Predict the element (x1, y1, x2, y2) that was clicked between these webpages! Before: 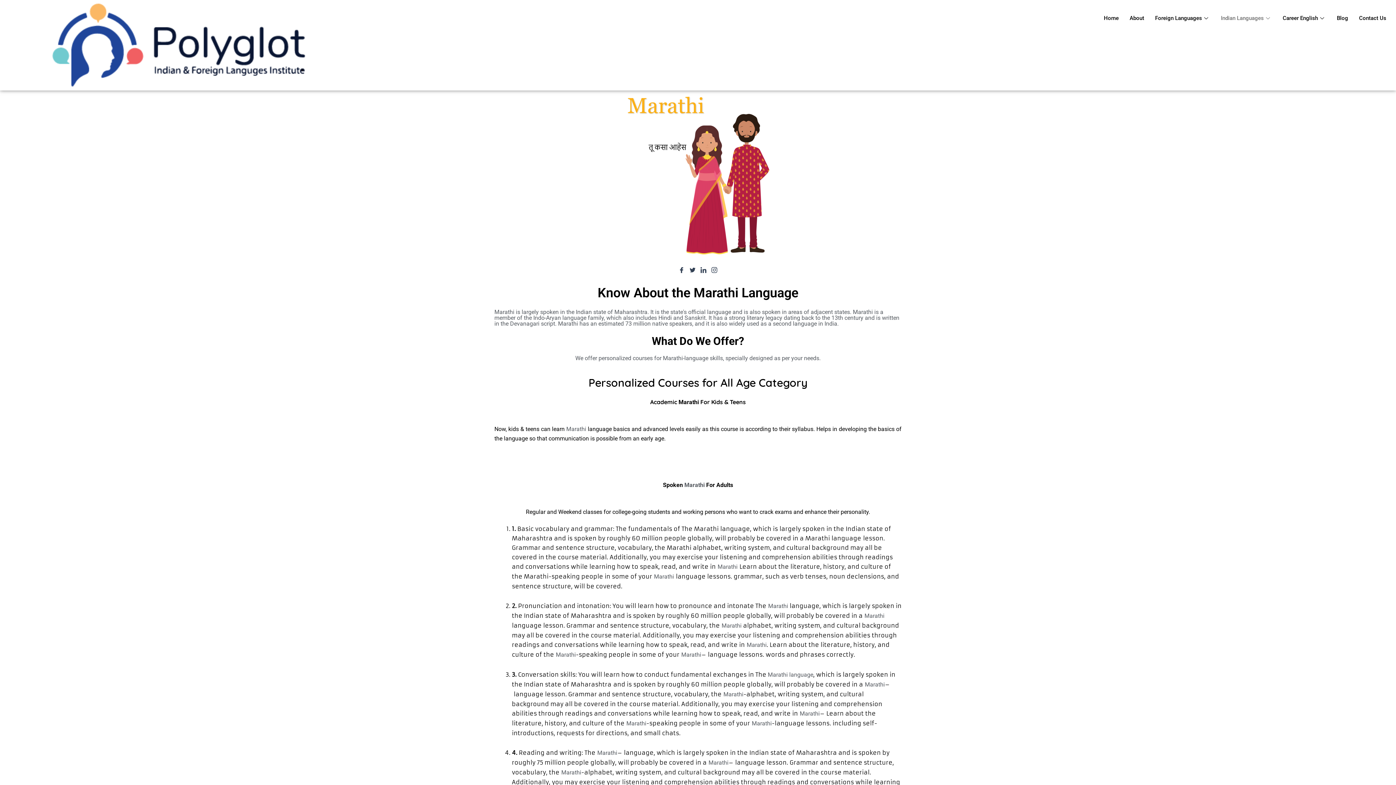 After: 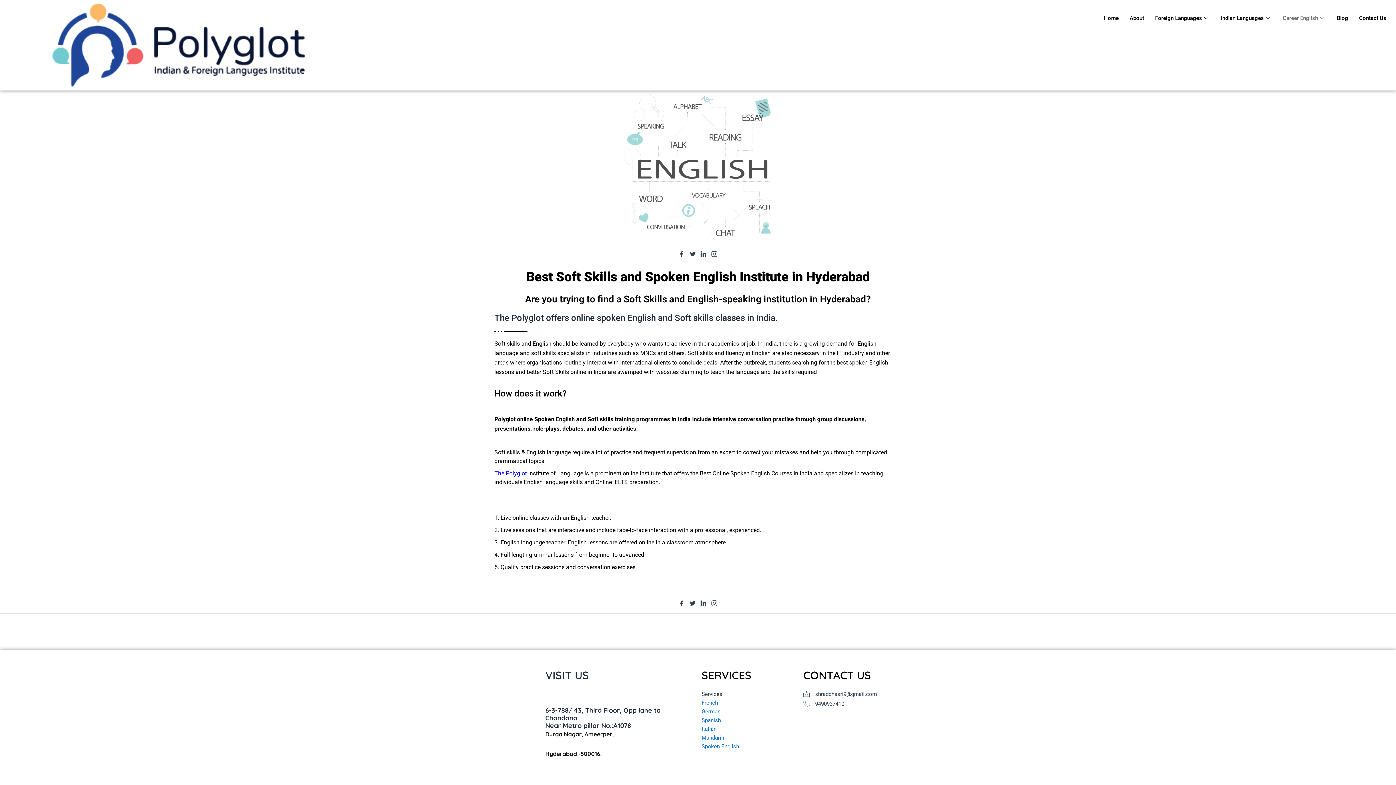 Action: label: Career English bbox: (1277, 3, 1331, 32)